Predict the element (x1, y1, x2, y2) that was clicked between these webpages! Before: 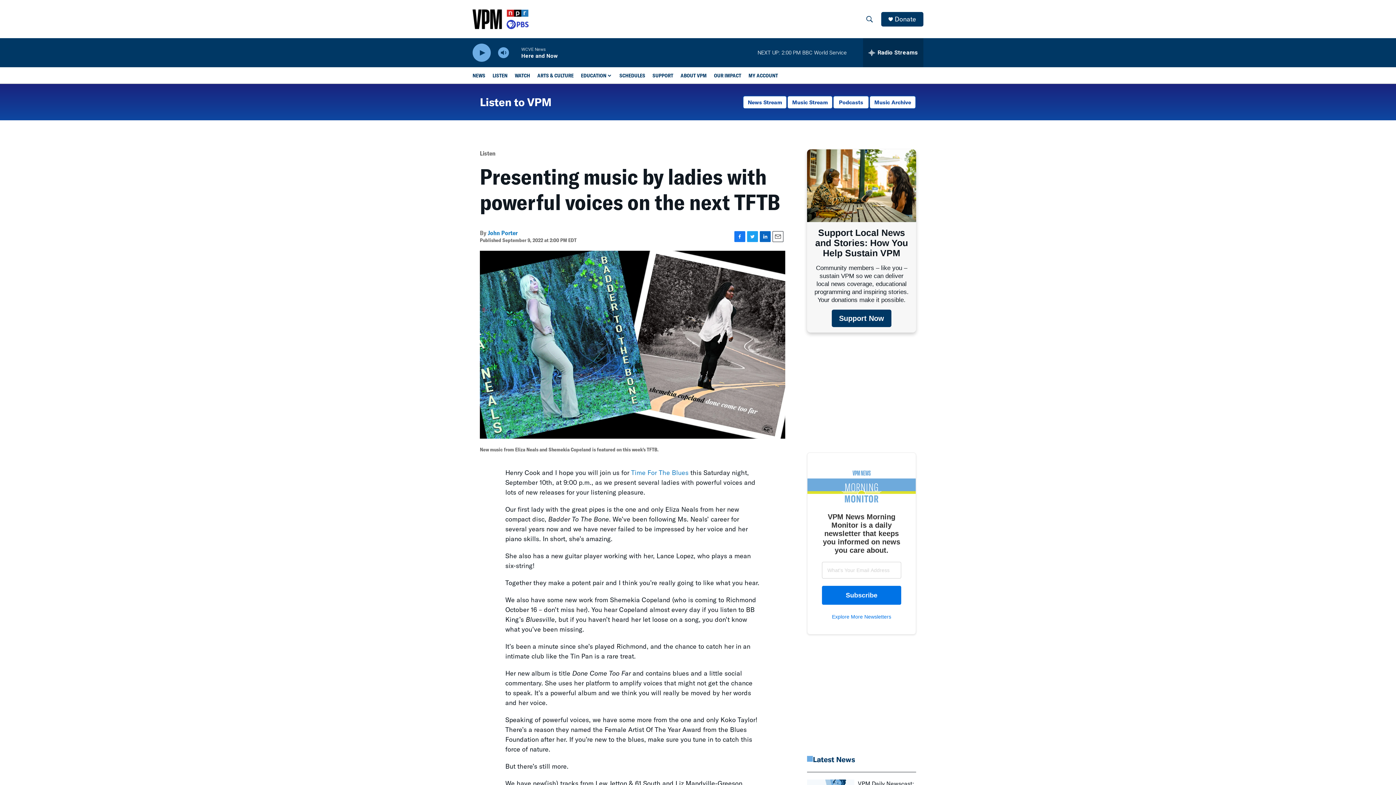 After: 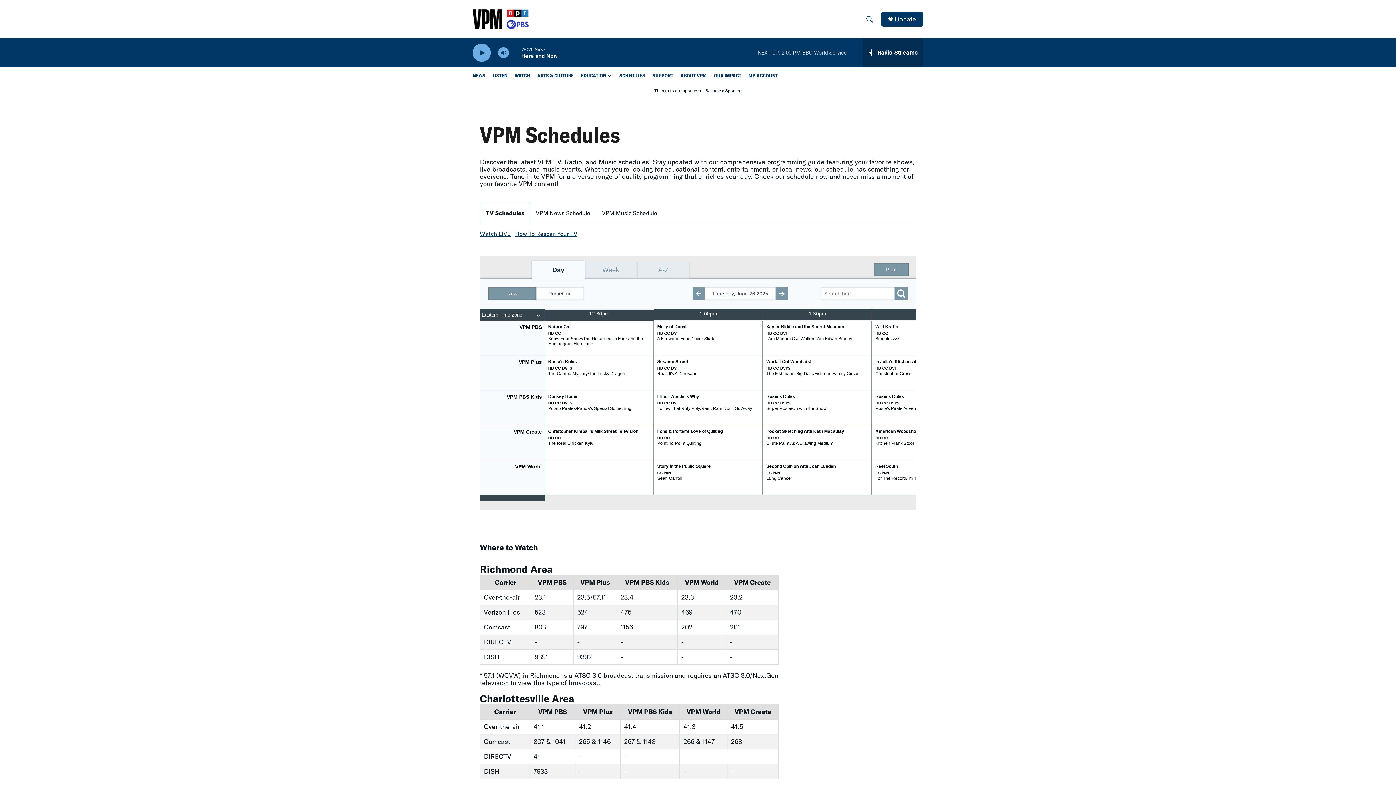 Action: label: SCHEDULES bbox: (619, 67, 645, 83)